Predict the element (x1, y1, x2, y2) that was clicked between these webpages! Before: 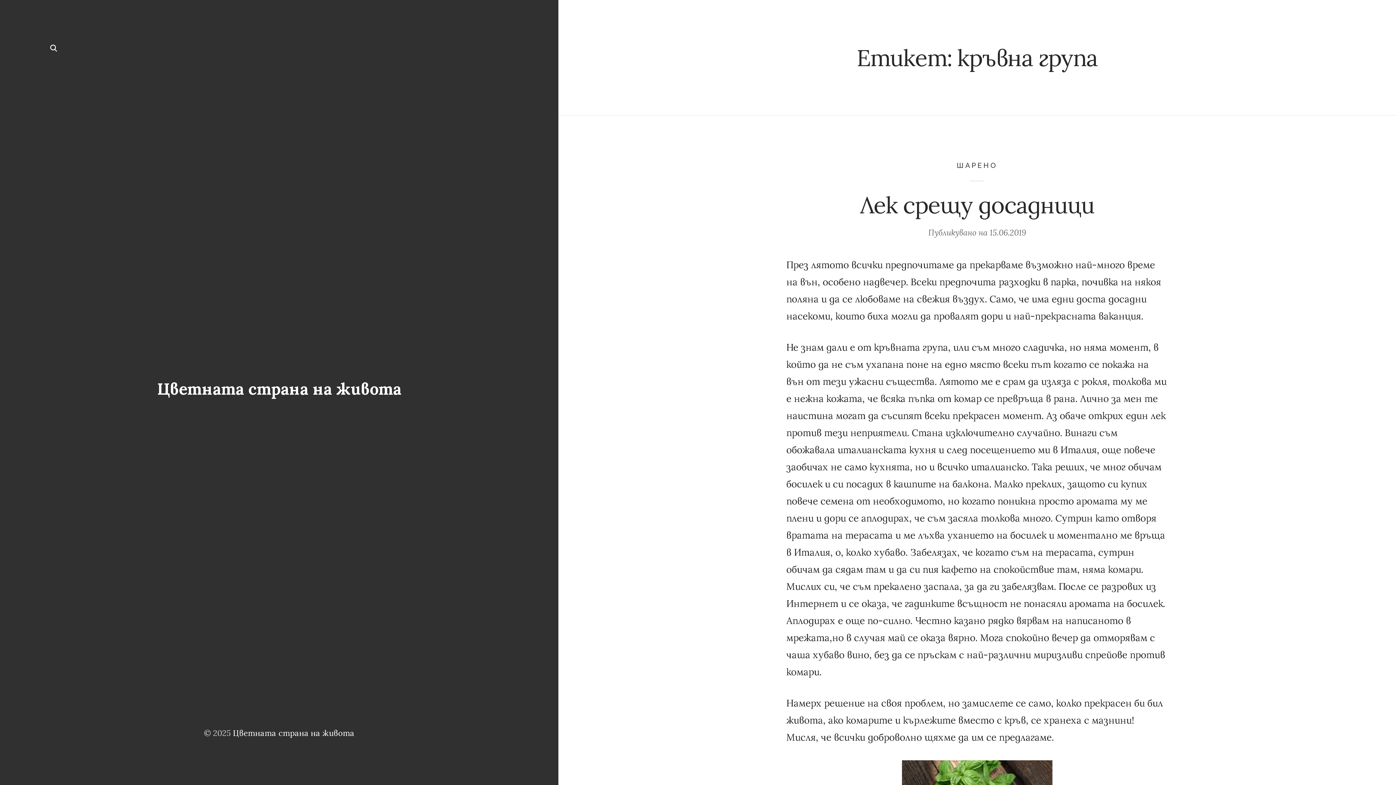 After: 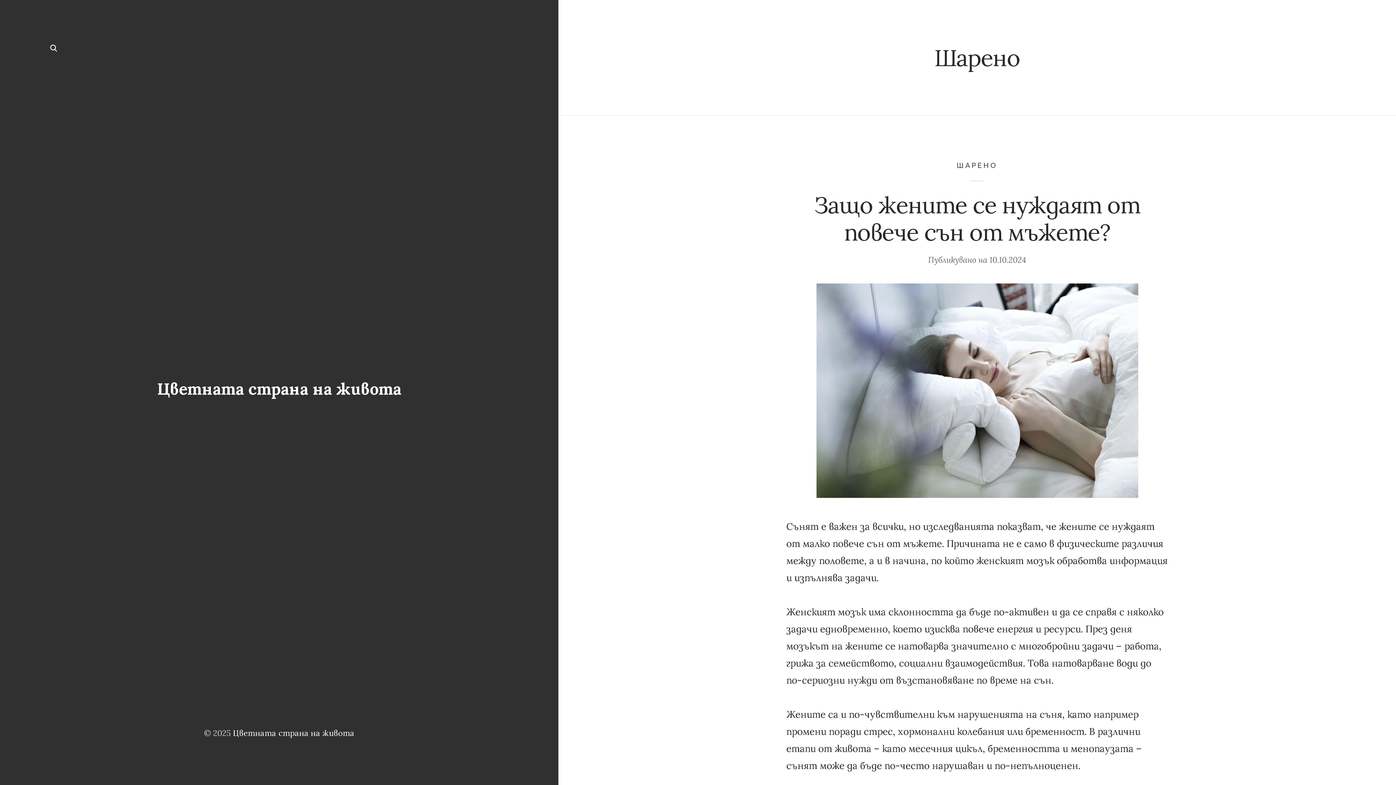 Action: bbox: (957, 161, 997, 169) label: ШАРЕНО